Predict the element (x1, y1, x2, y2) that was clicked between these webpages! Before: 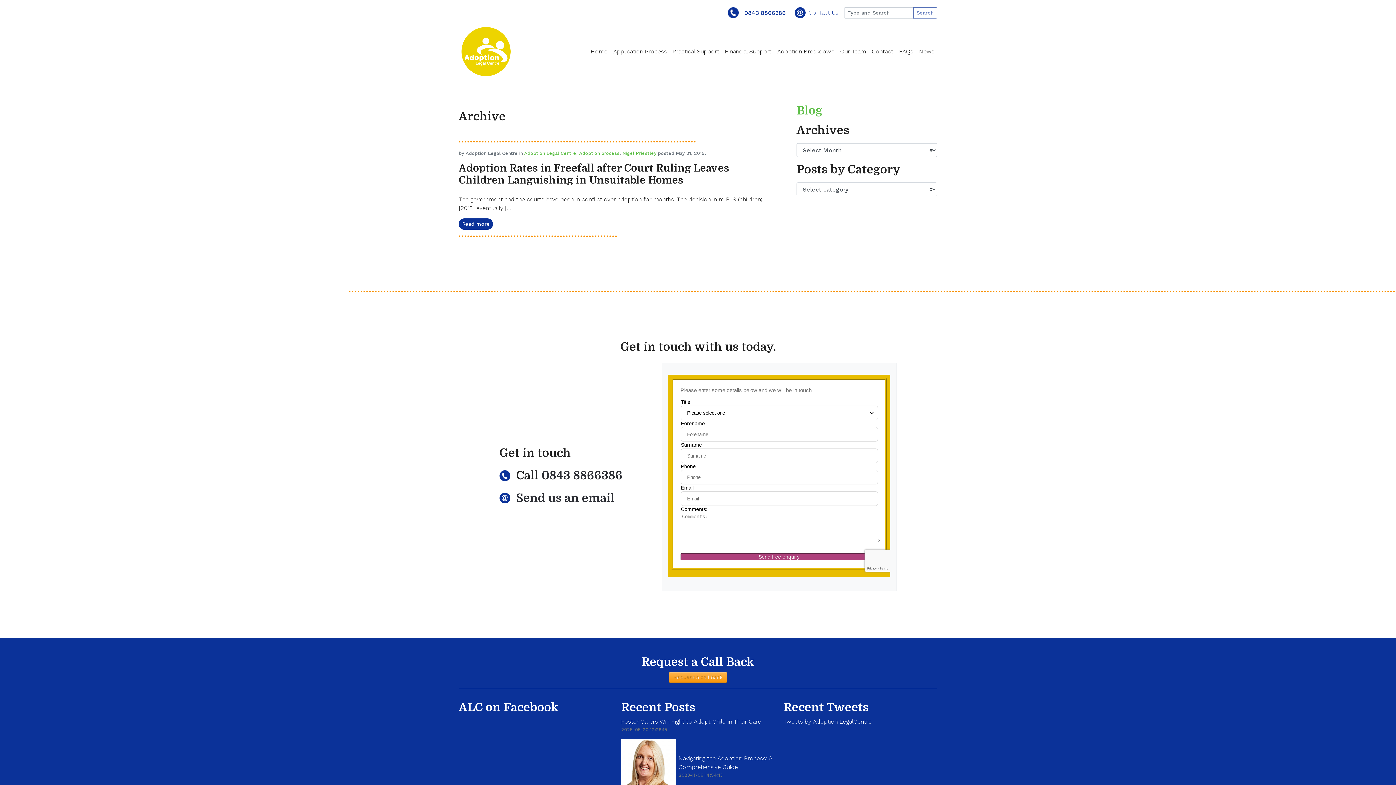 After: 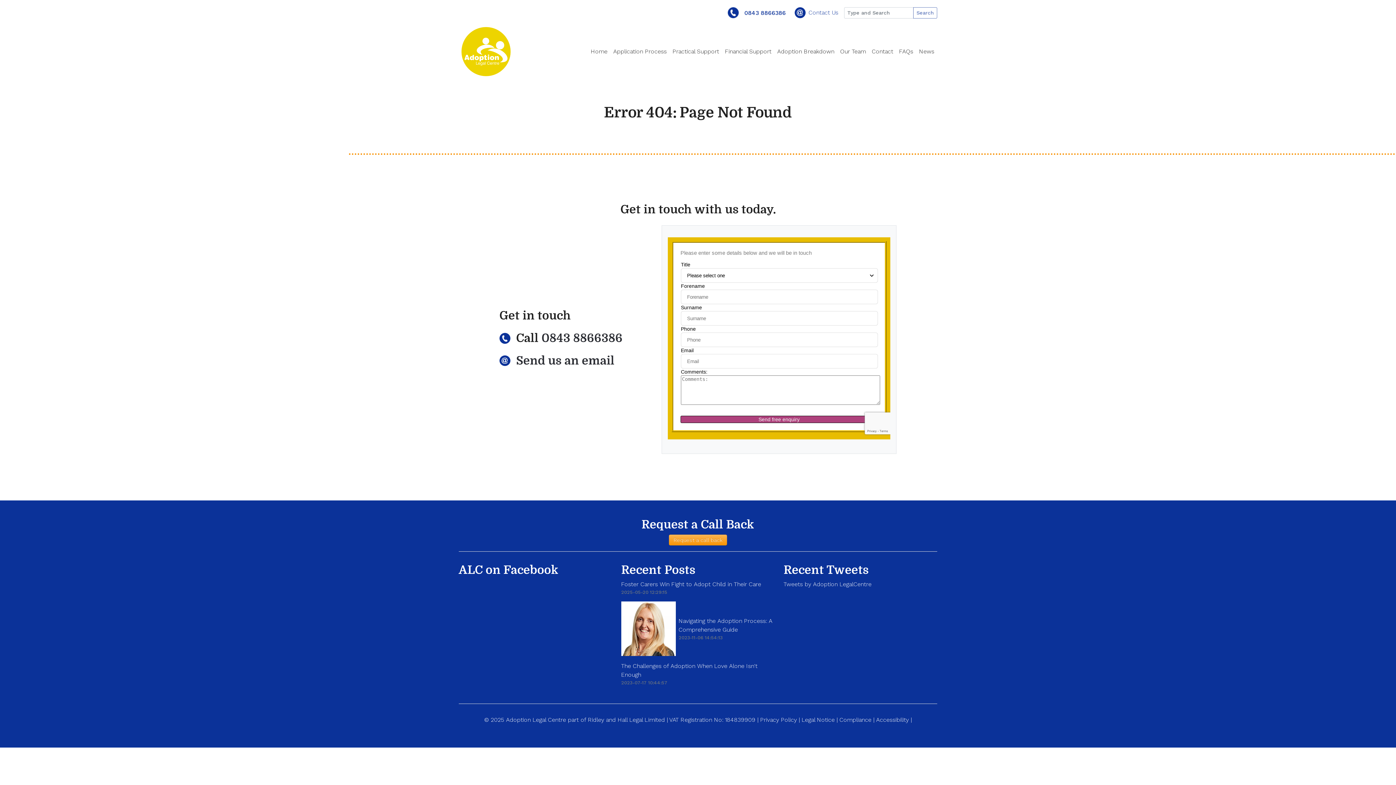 Action: label: Blog bbox: (796, 104, 822, 117)